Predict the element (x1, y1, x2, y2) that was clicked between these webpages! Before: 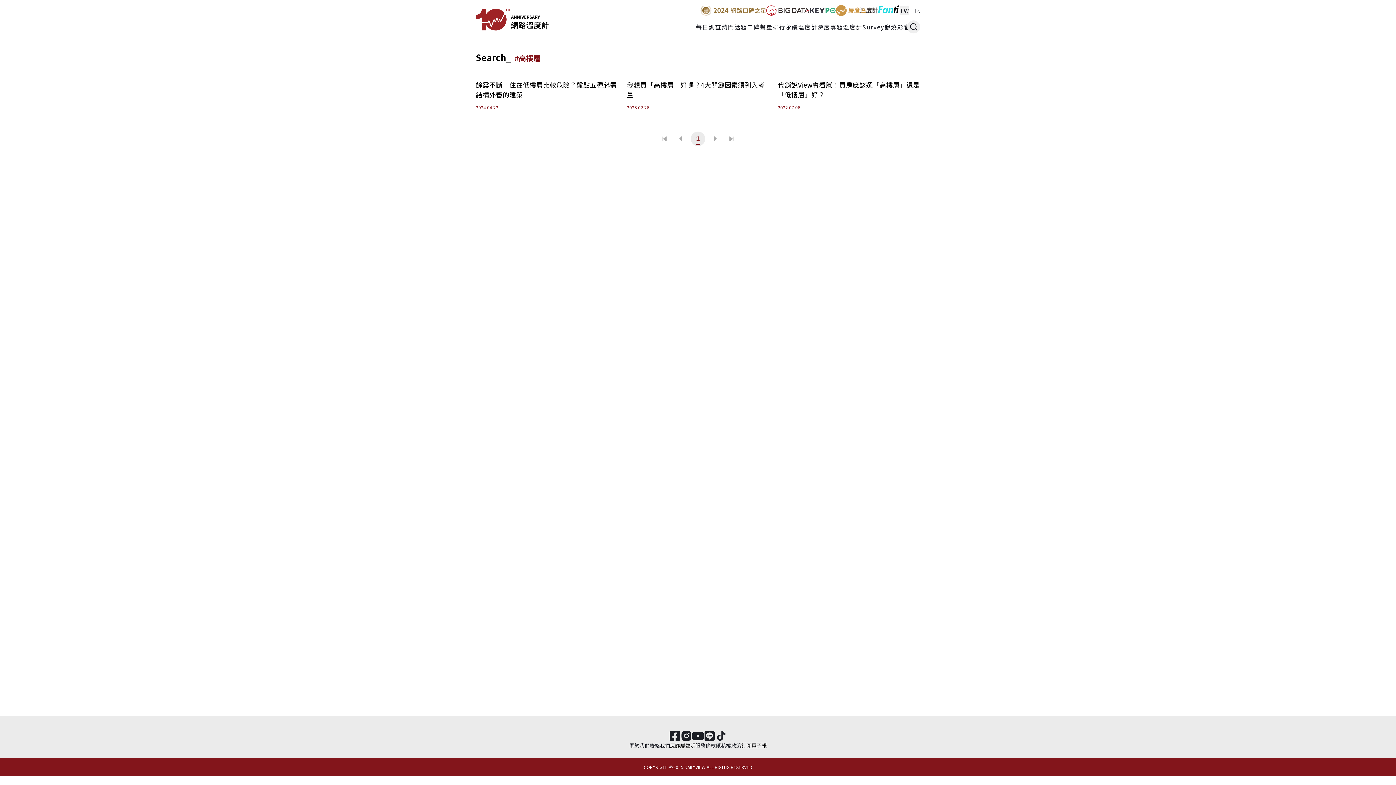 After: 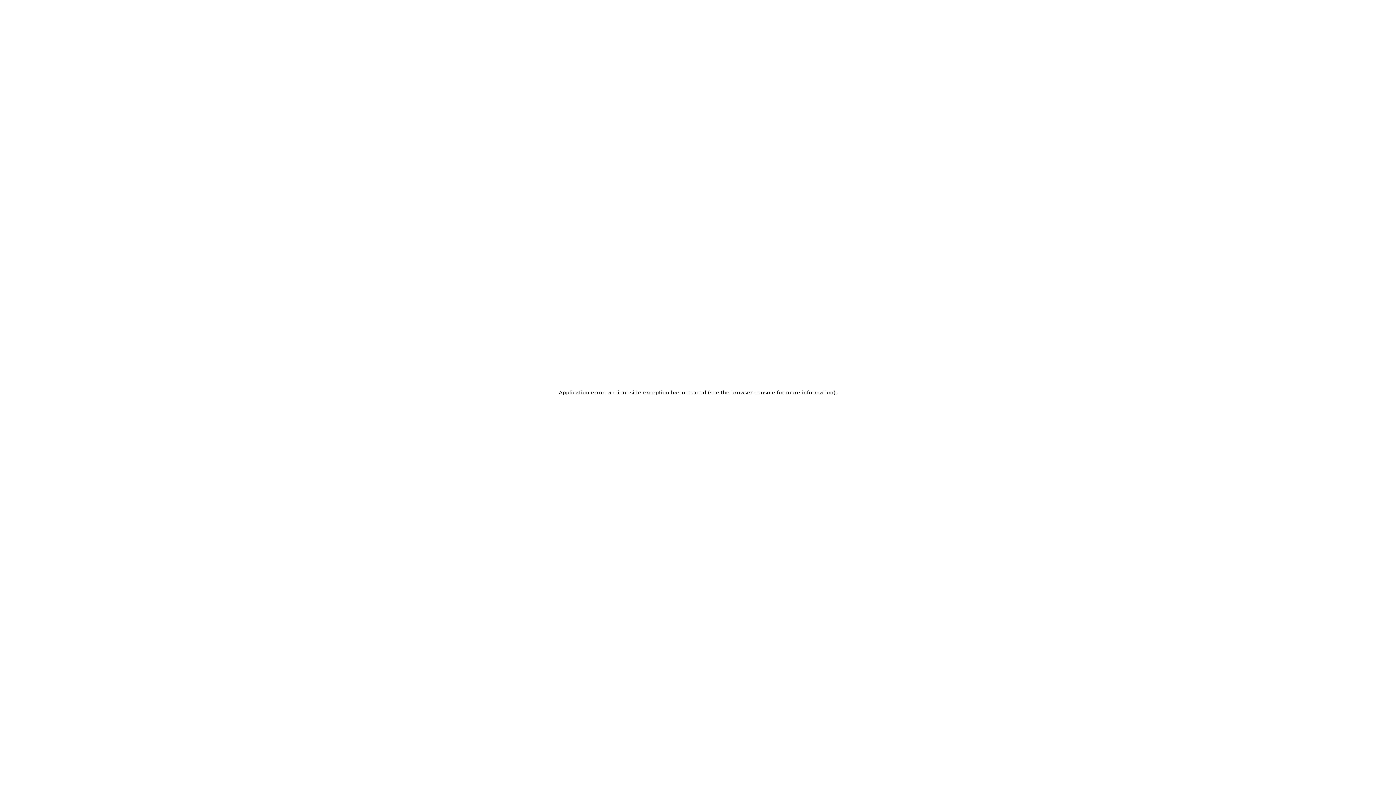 Action: bbox: (476, 8, 548, 30)